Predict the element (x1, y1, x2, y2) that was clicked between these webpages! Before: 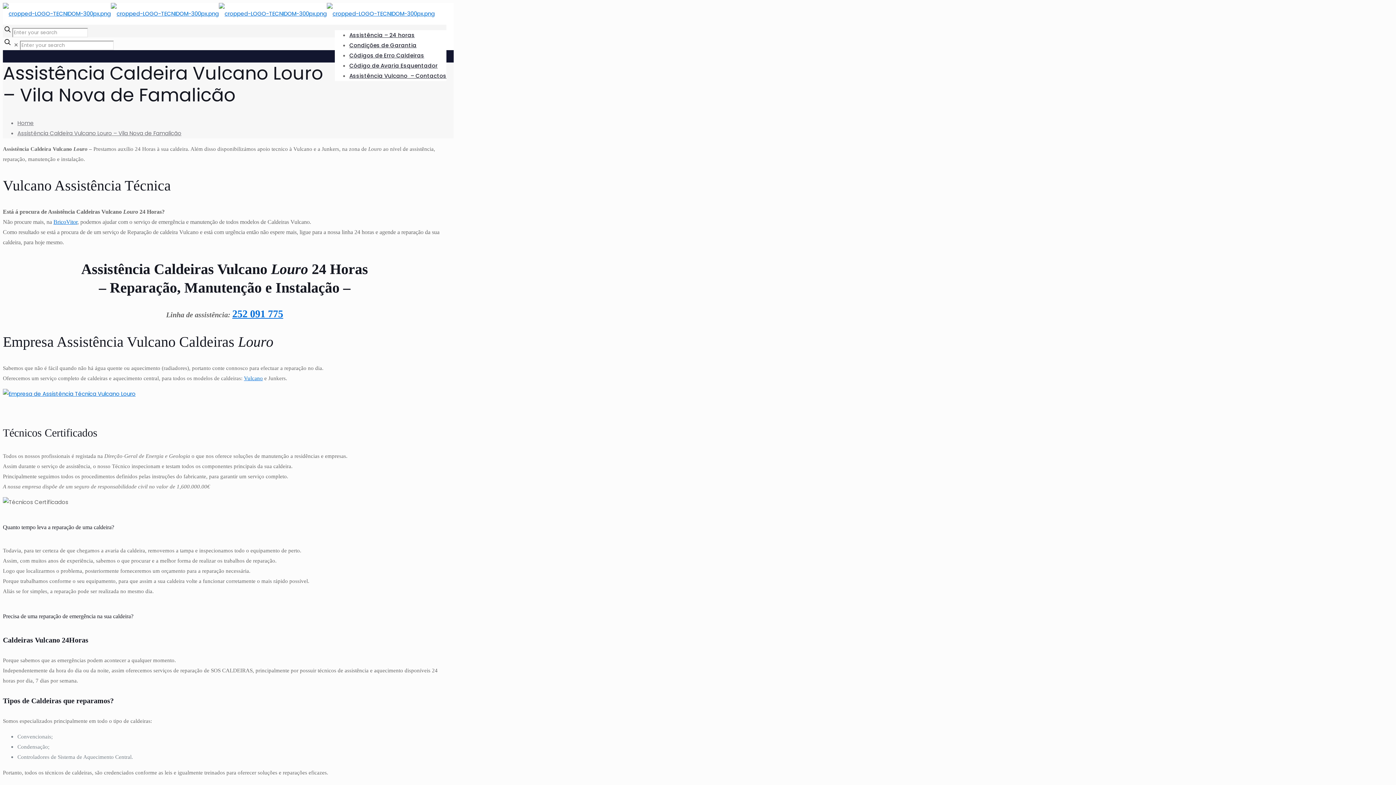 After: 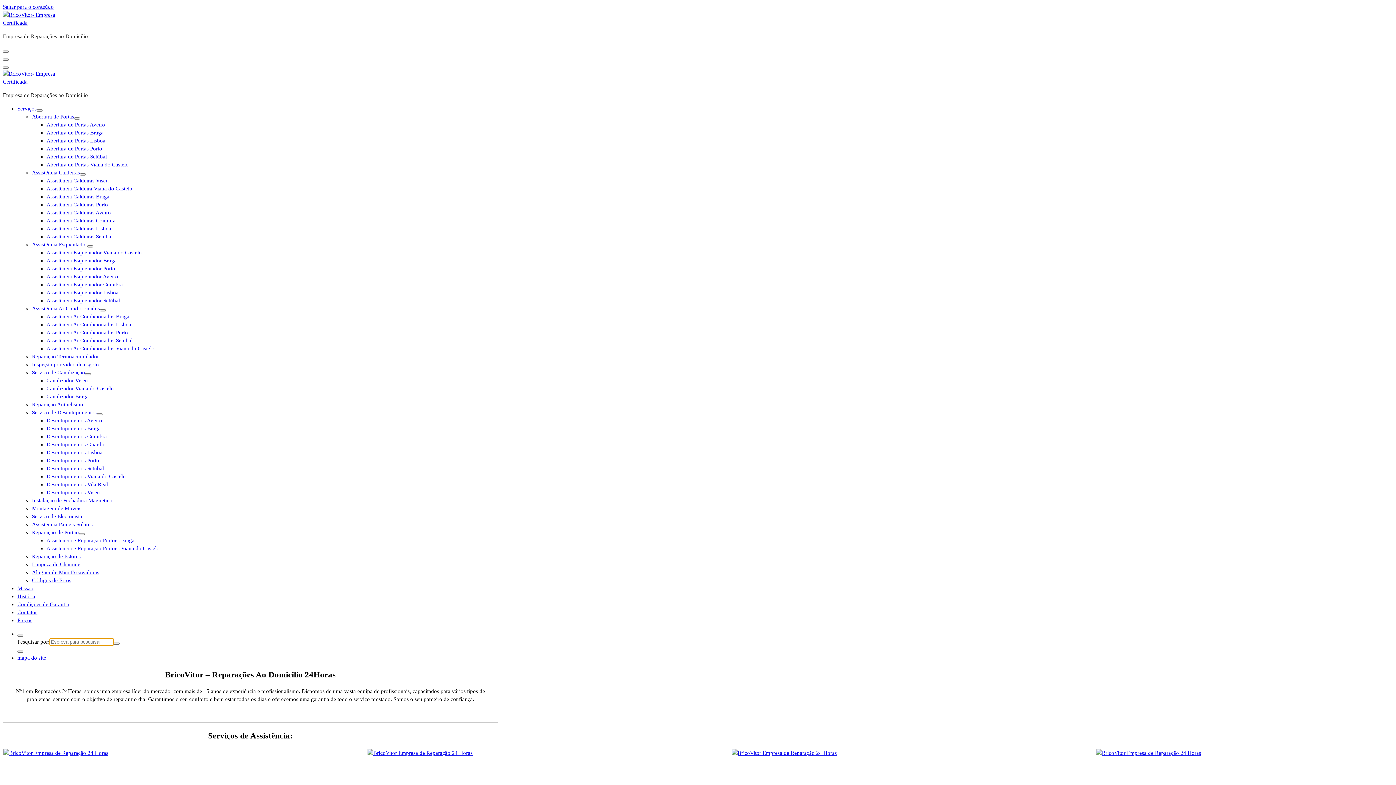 Action: label: BricoVitor bbox: (53, 219, 77, 225)